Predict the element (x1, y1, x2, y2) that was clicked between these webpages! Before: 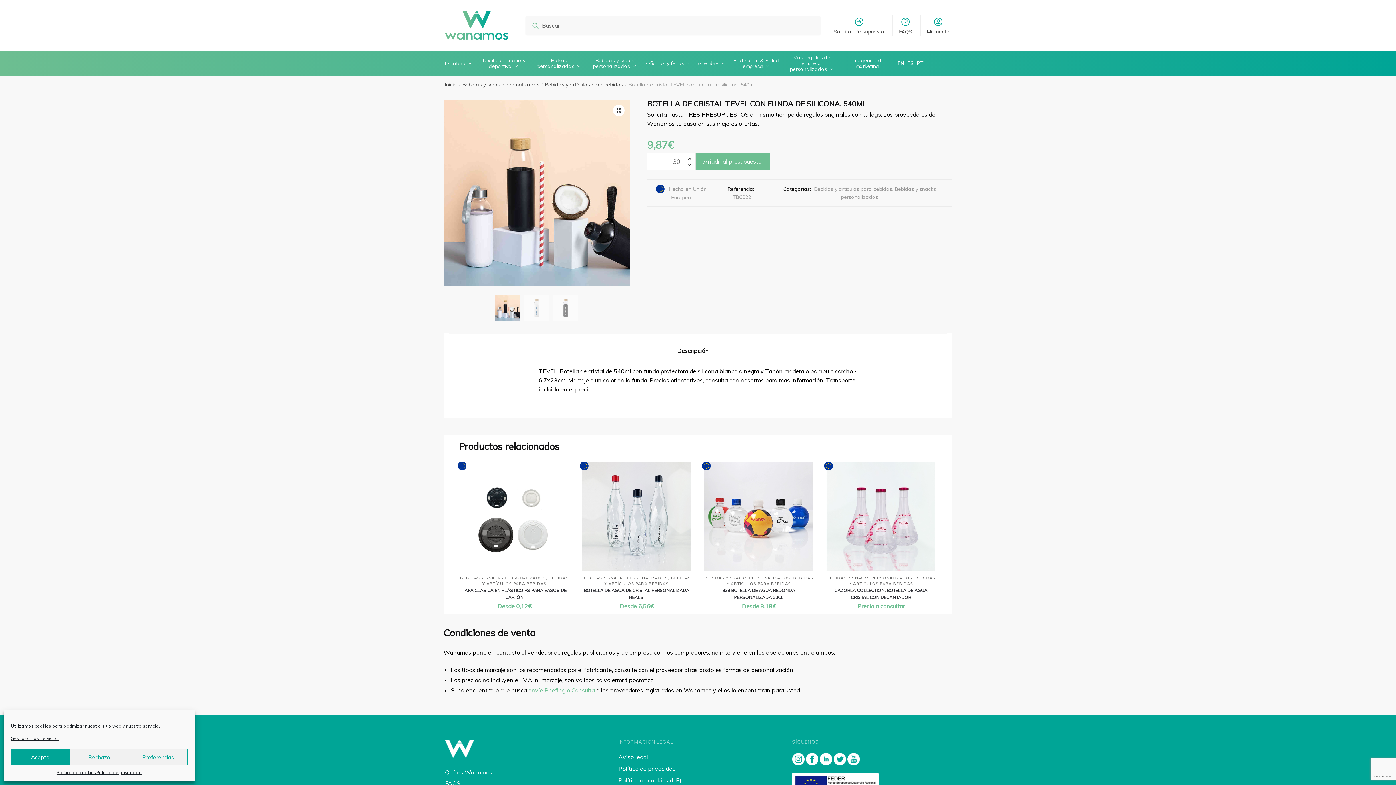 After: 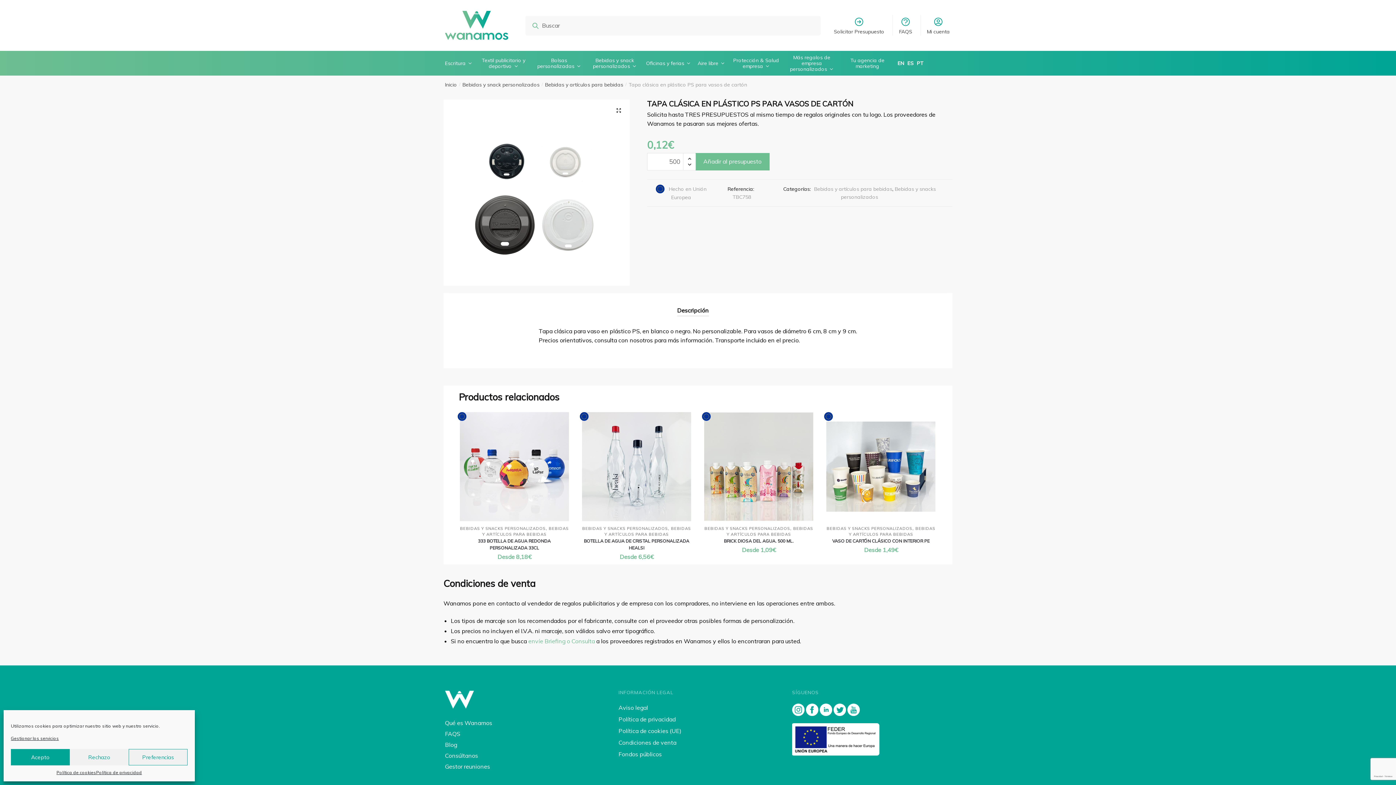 Action: label: Tapa clásica en plástico PS para vasos de cartón bbox: (458, 461, 570, 570)